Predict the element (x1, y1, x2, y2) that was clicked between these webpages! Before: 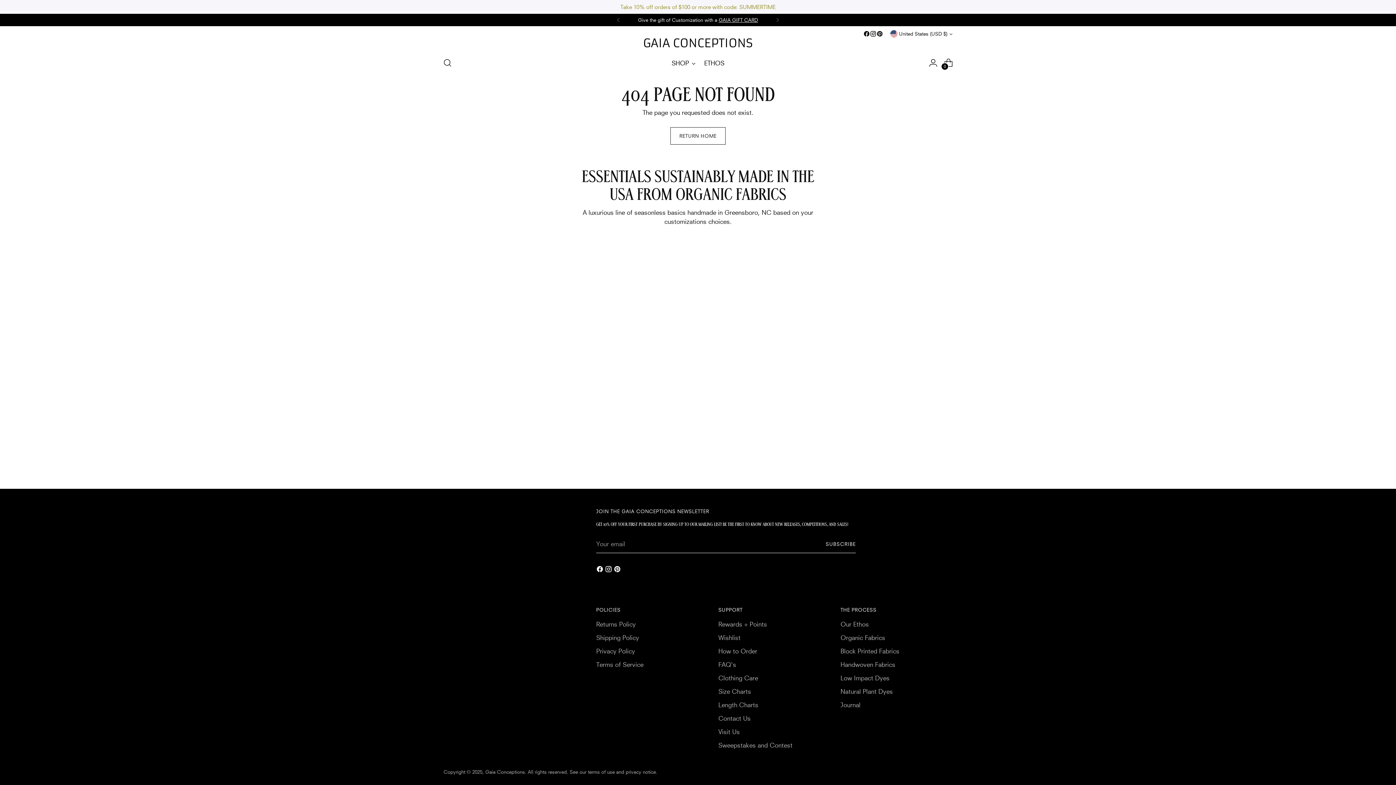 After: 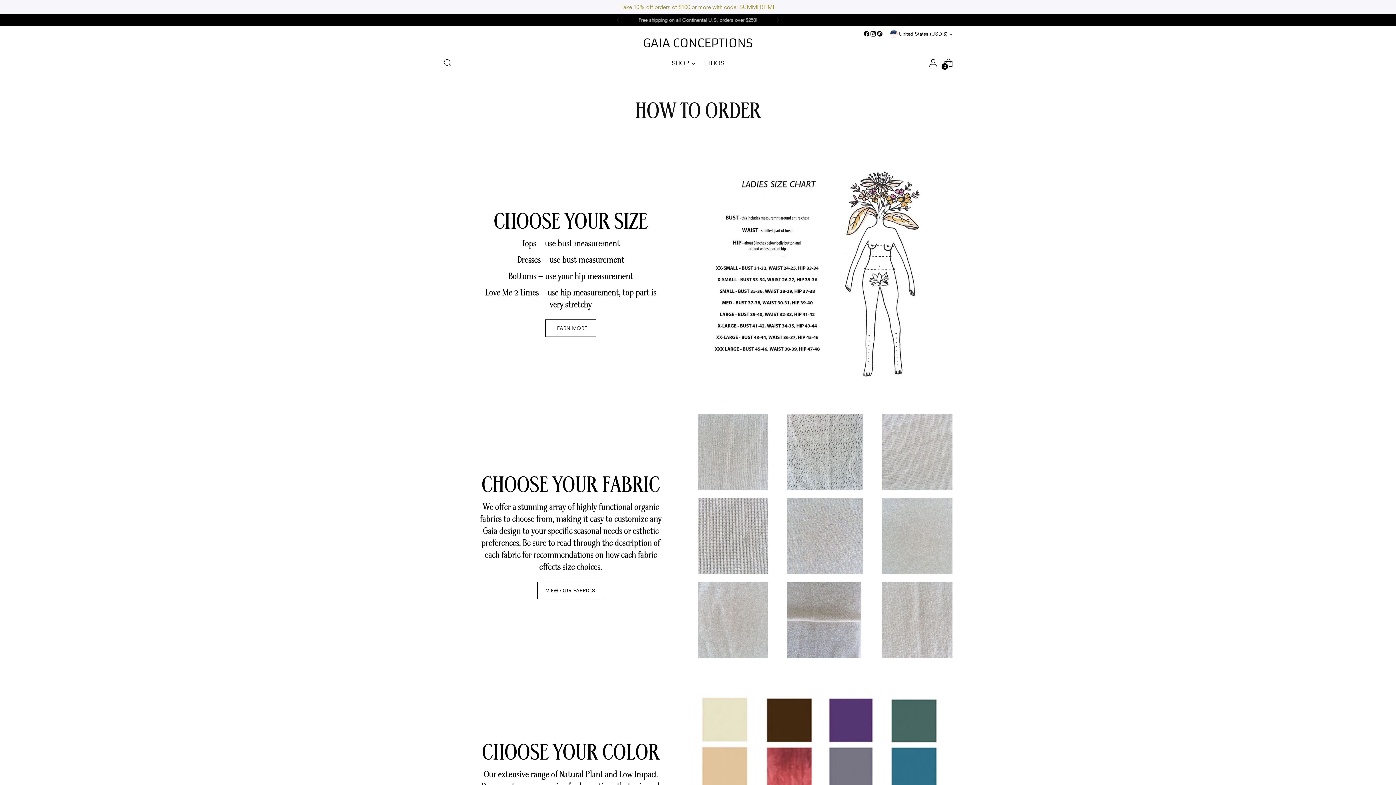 Action: label: How to Order bbox: (718, 647, 757, 655)